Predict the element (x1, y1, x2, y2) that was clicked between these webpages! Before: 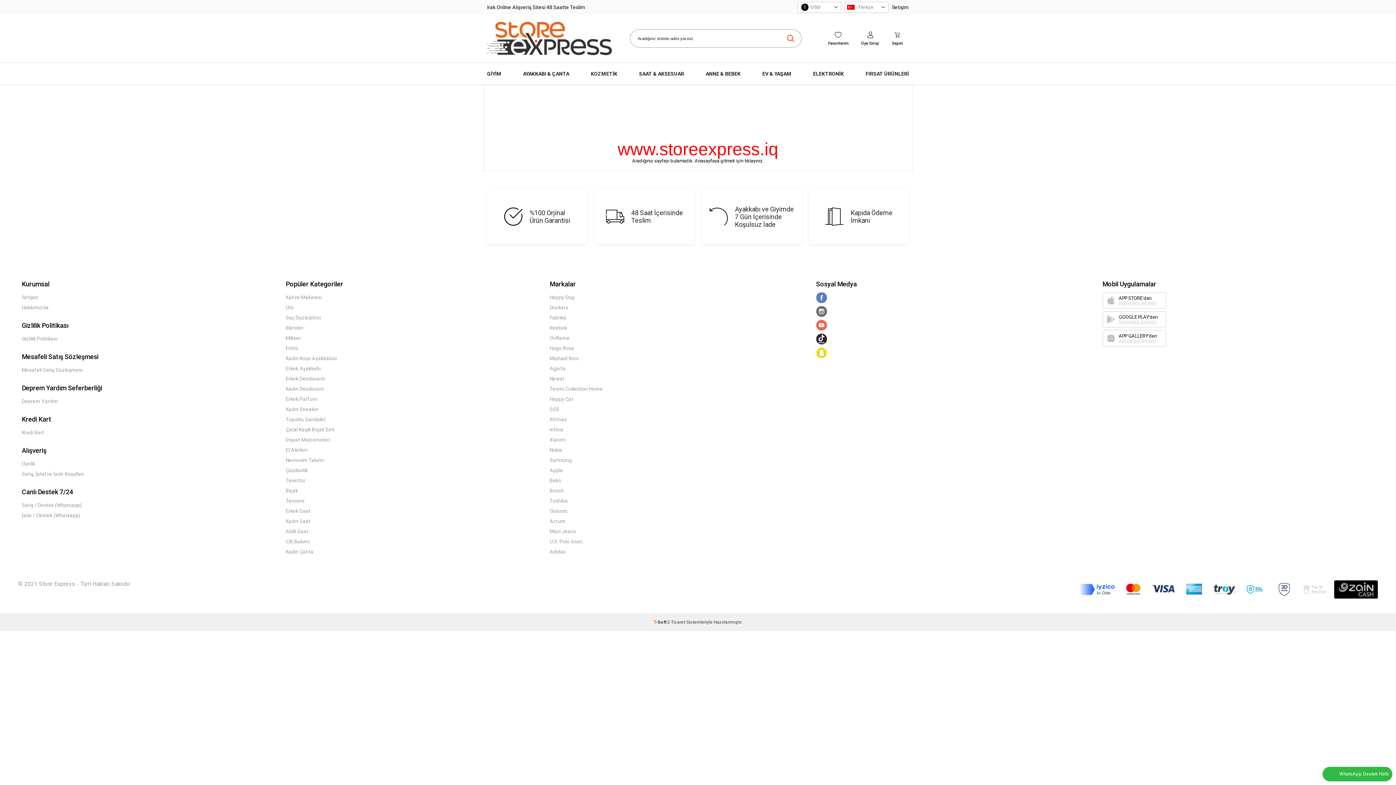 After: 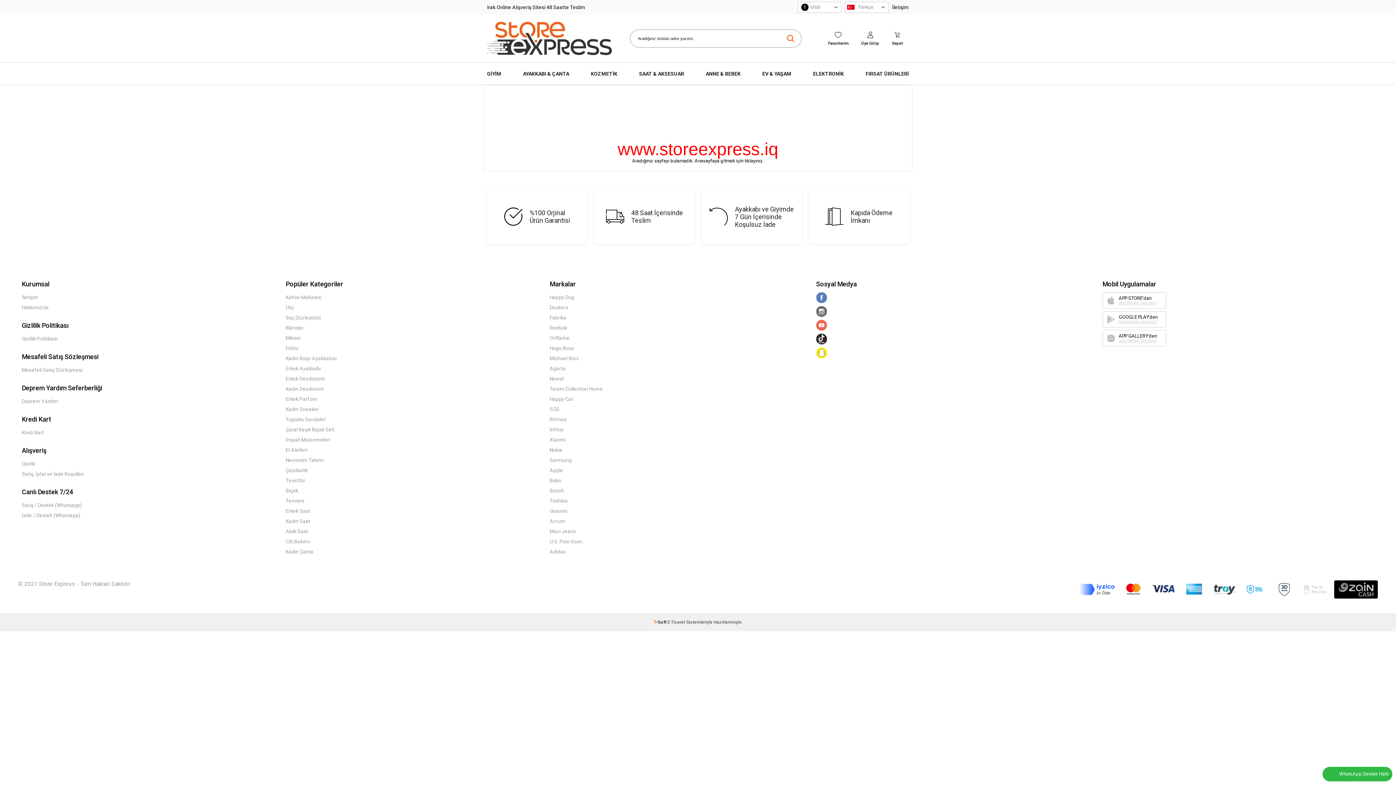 Action: bbox: (816, 333, 906, 344)